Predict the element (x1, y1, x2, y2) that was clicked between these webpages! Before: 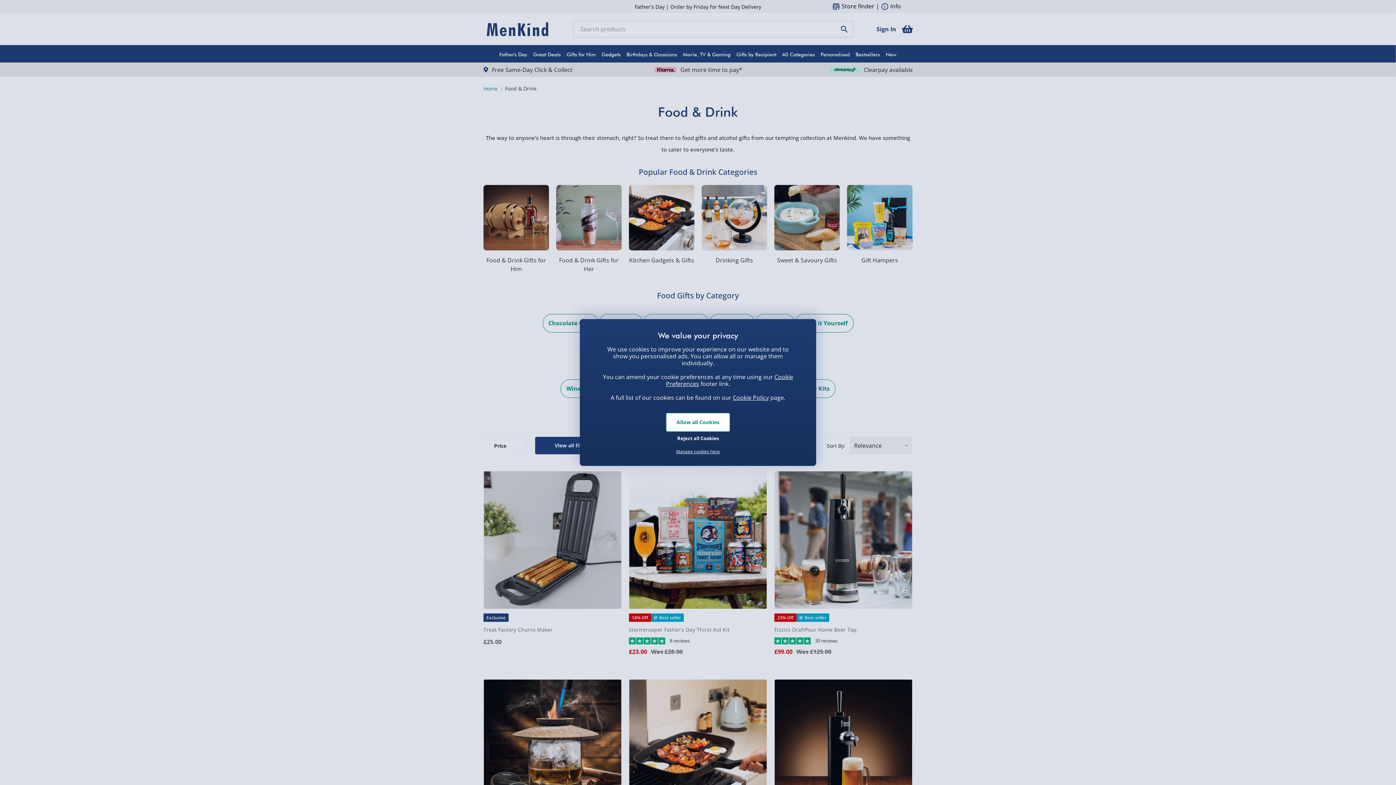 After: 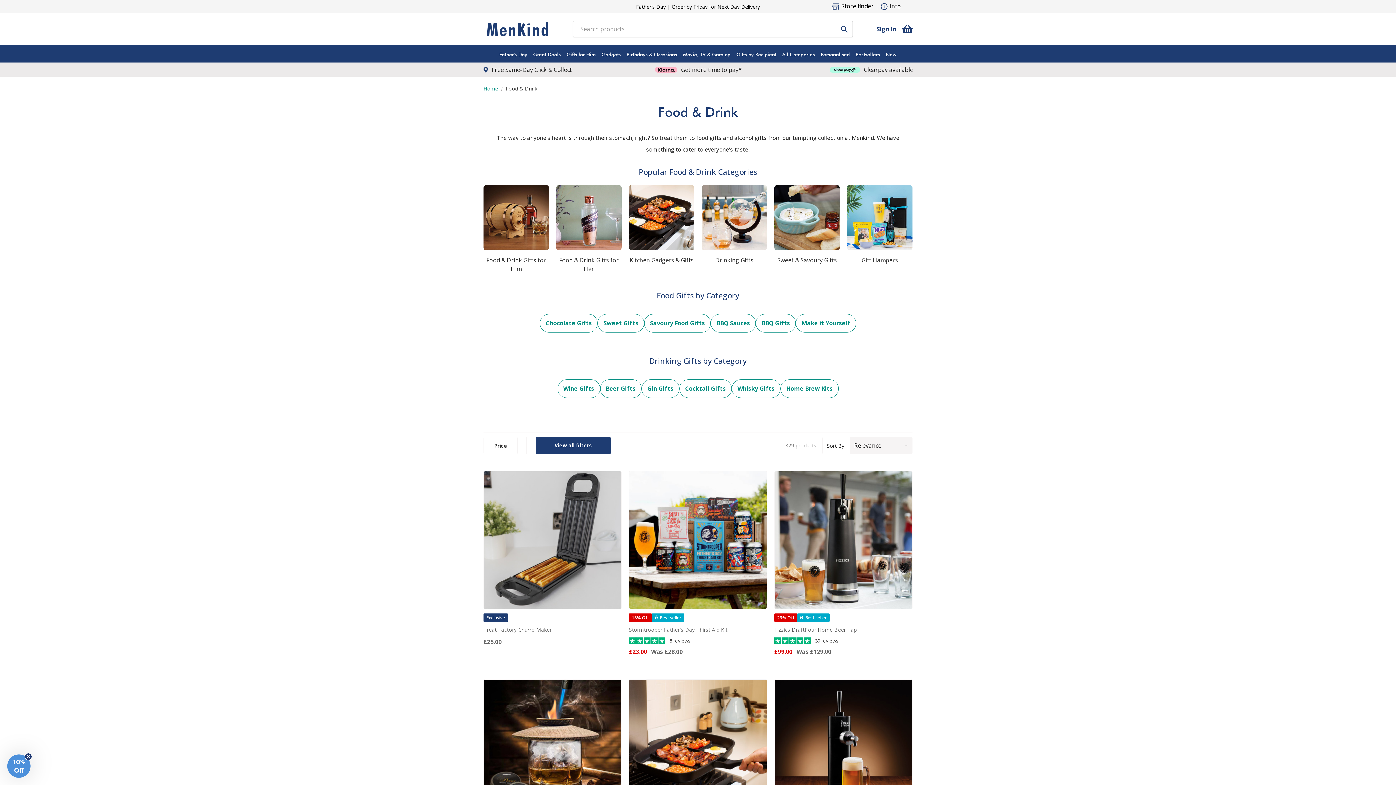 Action: label: Allow all Cookies bbox: (666, 413, 730, 432)